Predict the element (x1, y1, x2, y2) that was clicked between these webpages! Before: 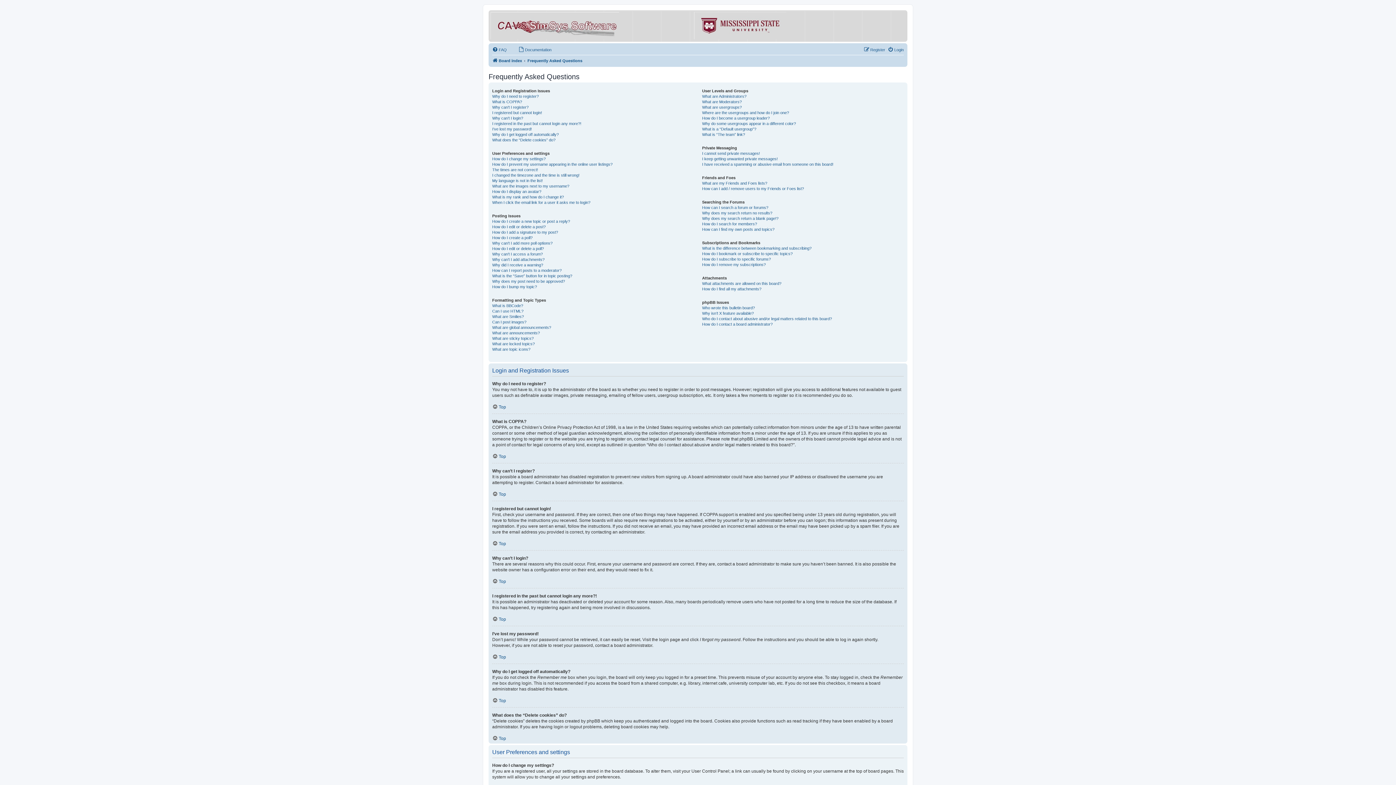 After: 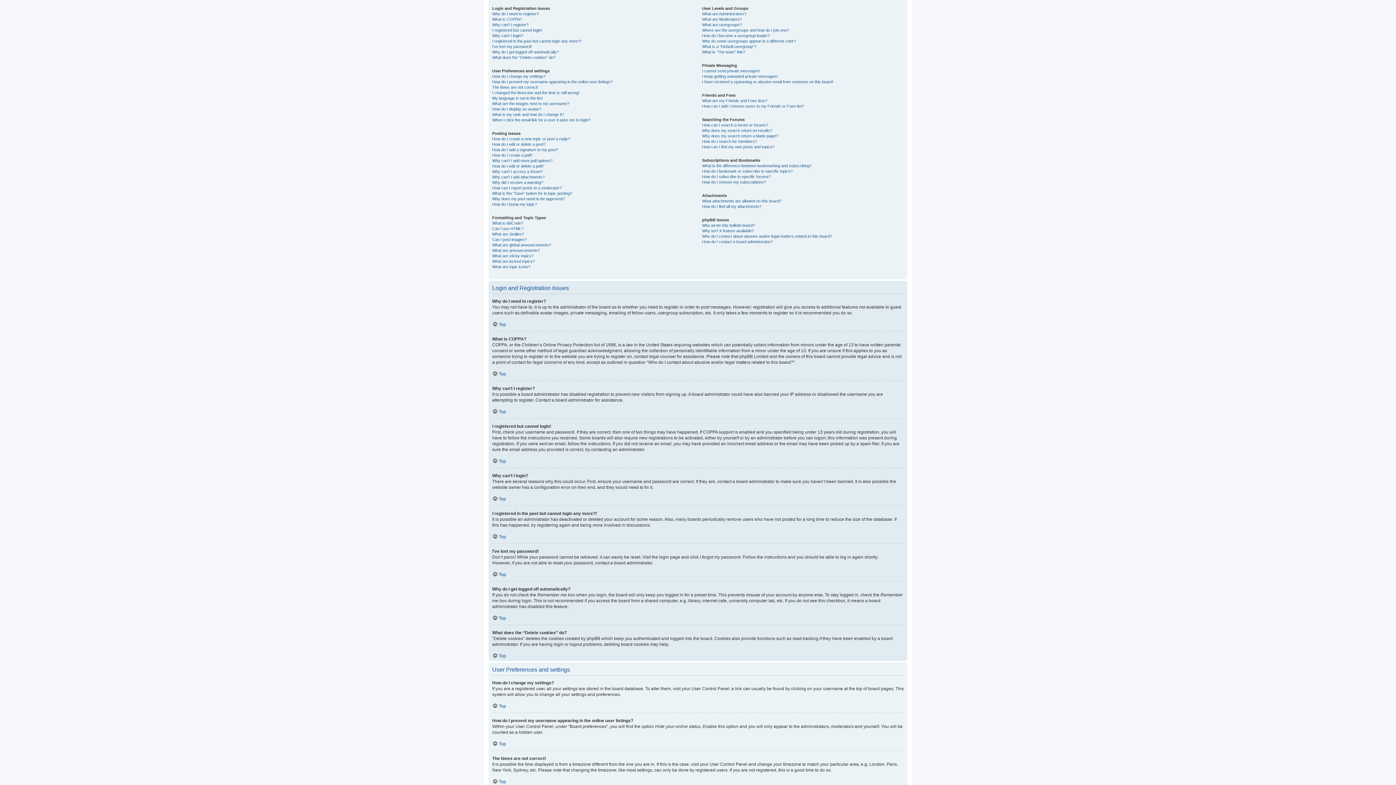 Action: bbox: (492, 578, 506, 584) label: Top